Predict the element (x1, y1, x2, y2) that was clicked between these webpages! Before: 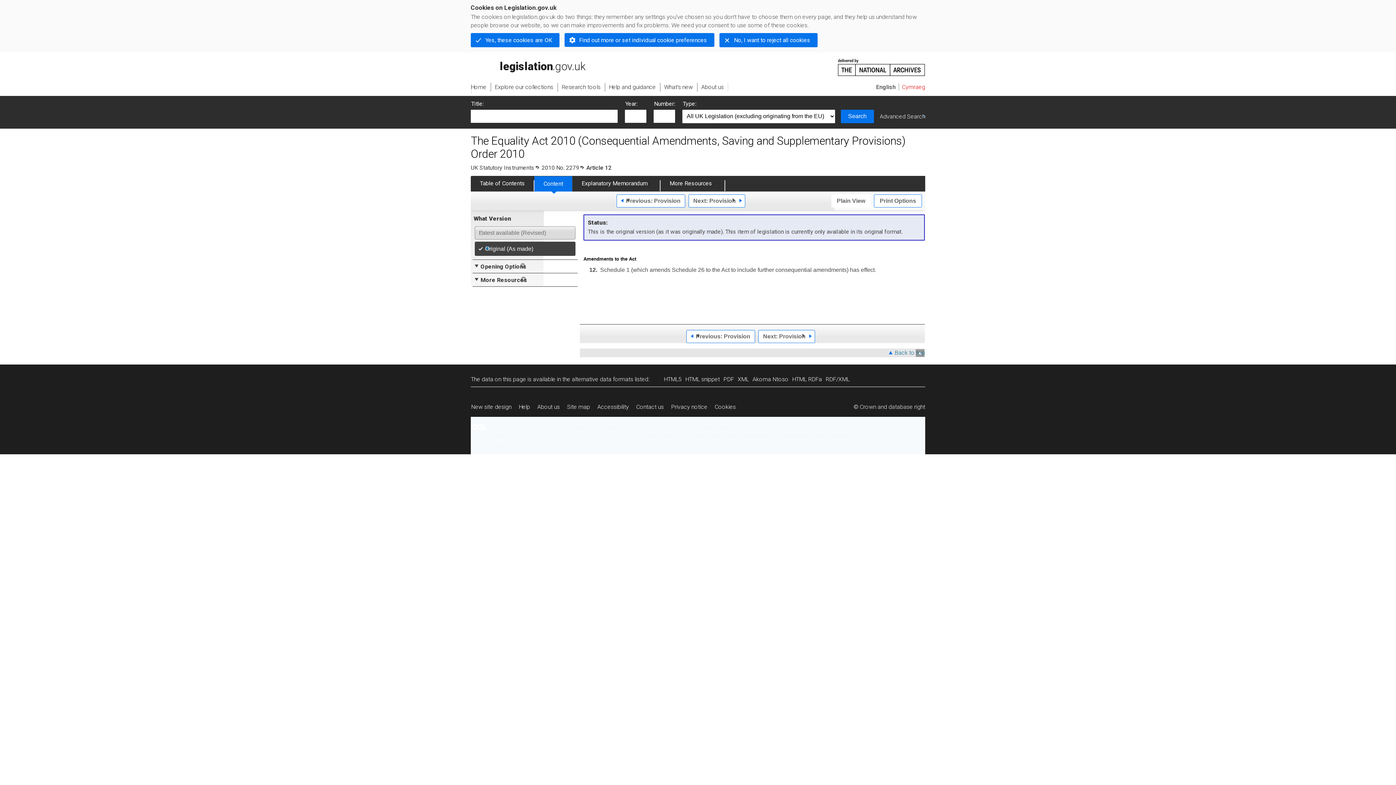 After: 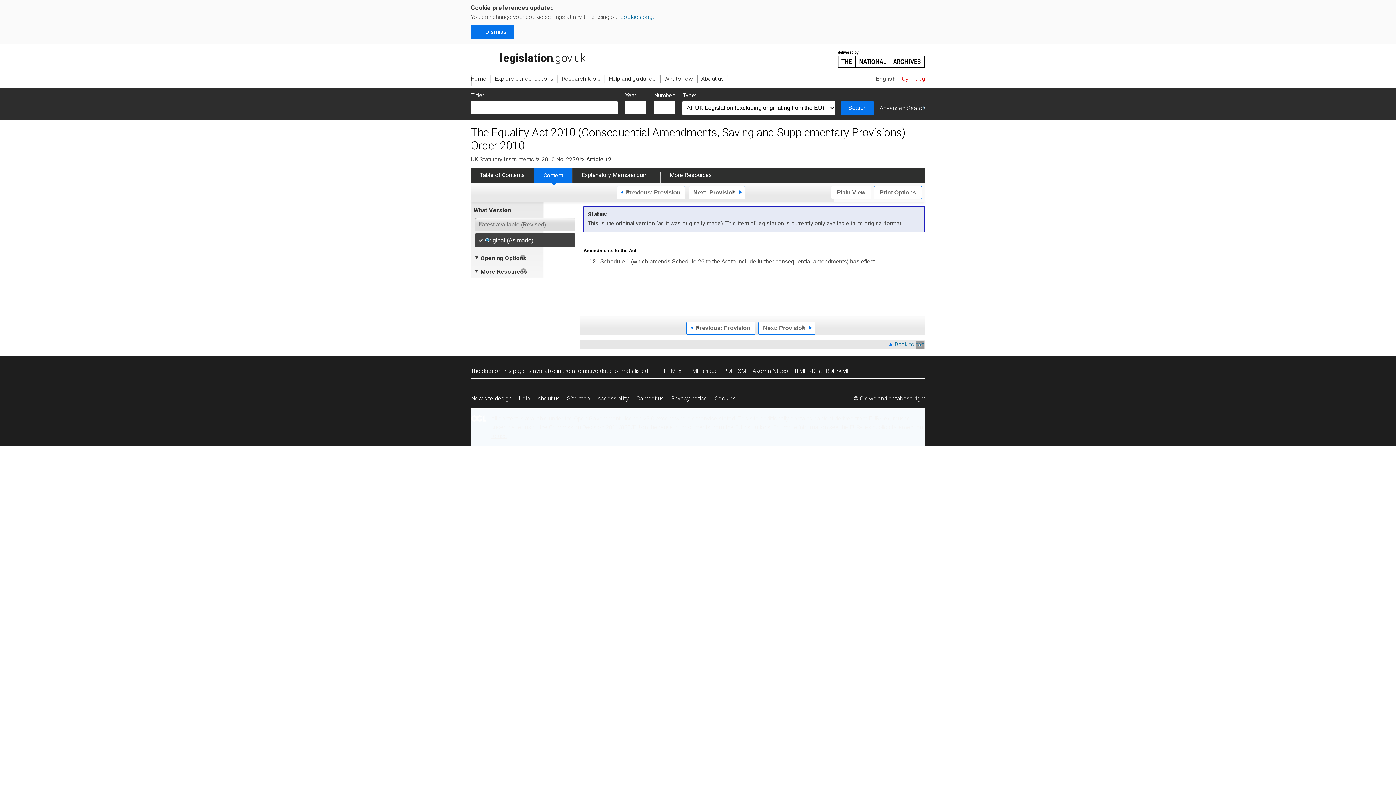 Action: label: Yes, these cookies are OK bbox: (470, 33, 559, 47)